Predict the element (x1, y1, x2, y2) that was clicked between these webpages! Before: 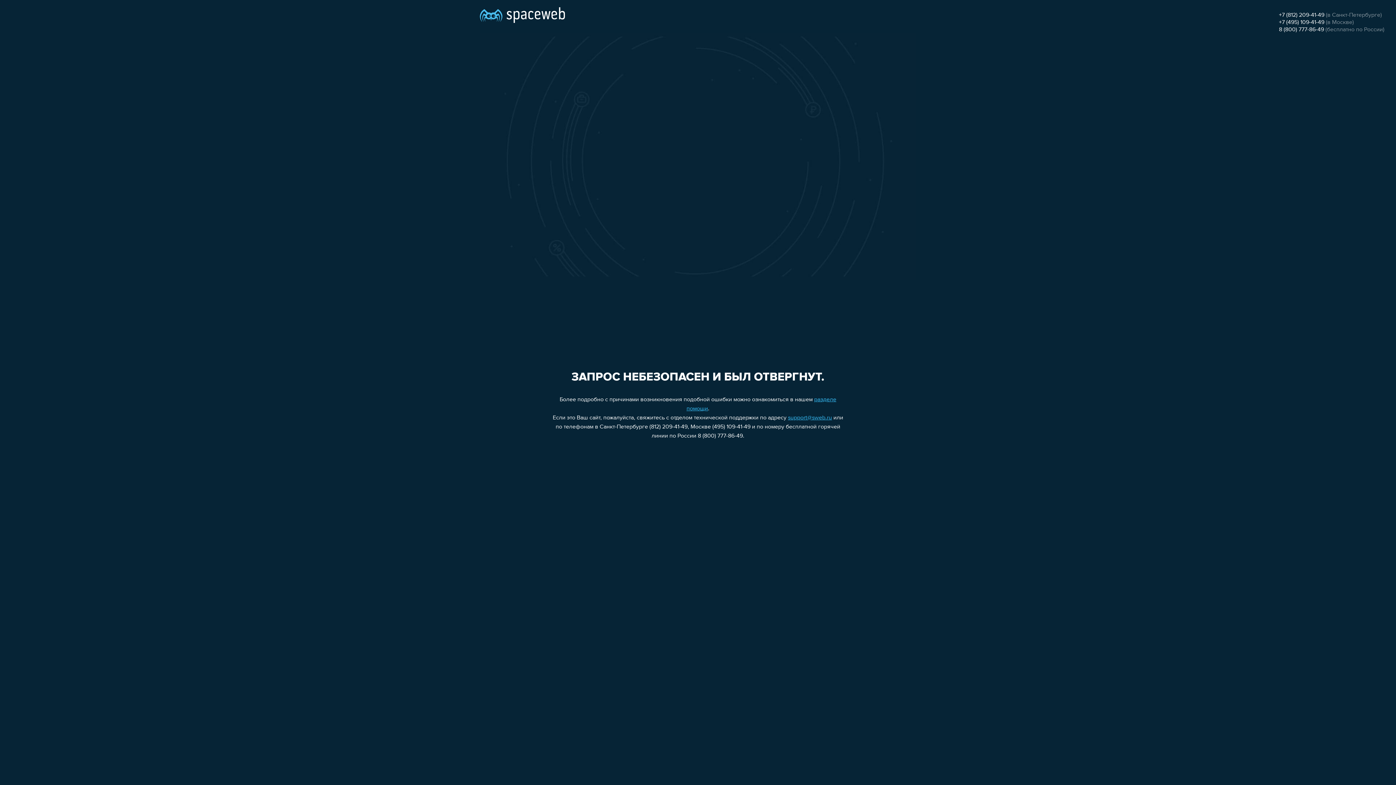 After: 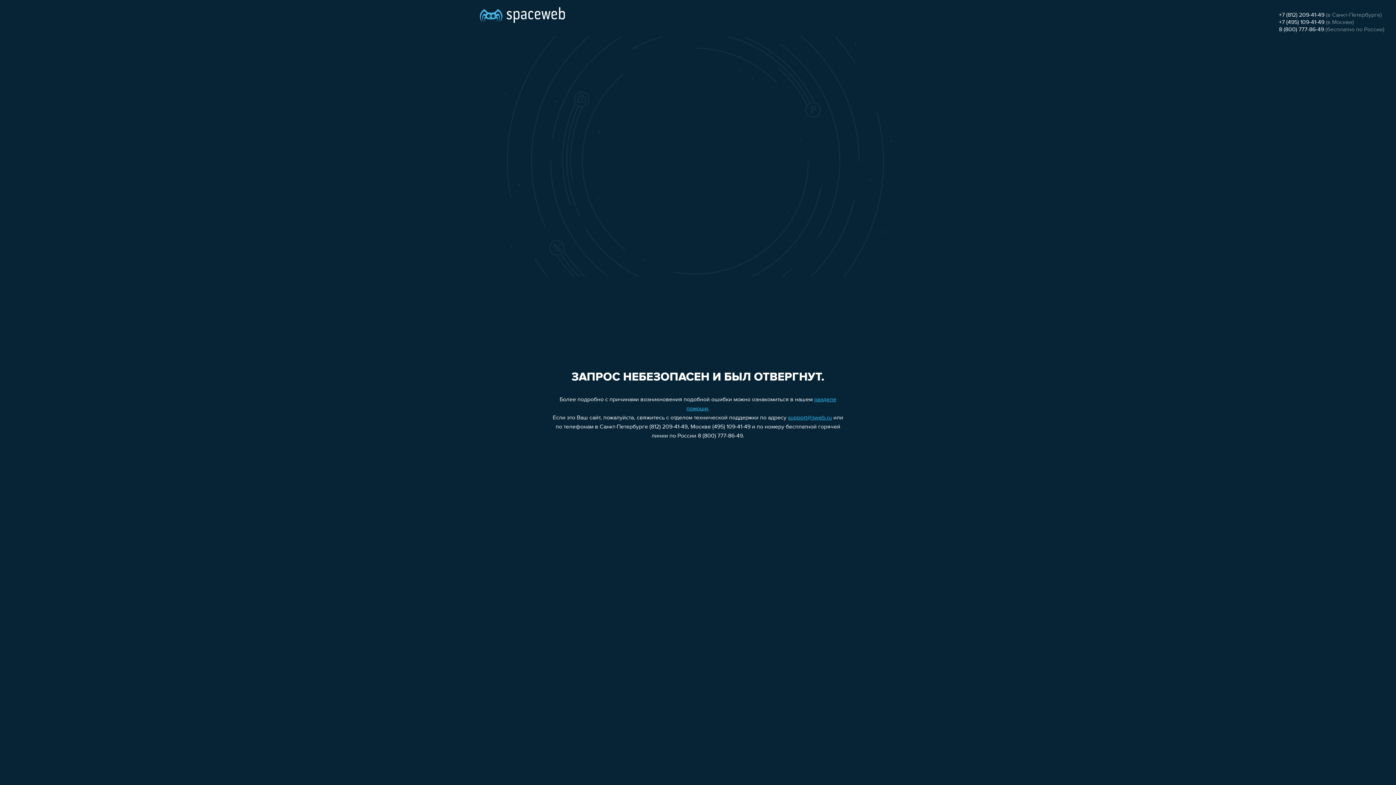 Action: label: 8 (800) 777-86-49 bbox: (1279, 26, 1324, 32)